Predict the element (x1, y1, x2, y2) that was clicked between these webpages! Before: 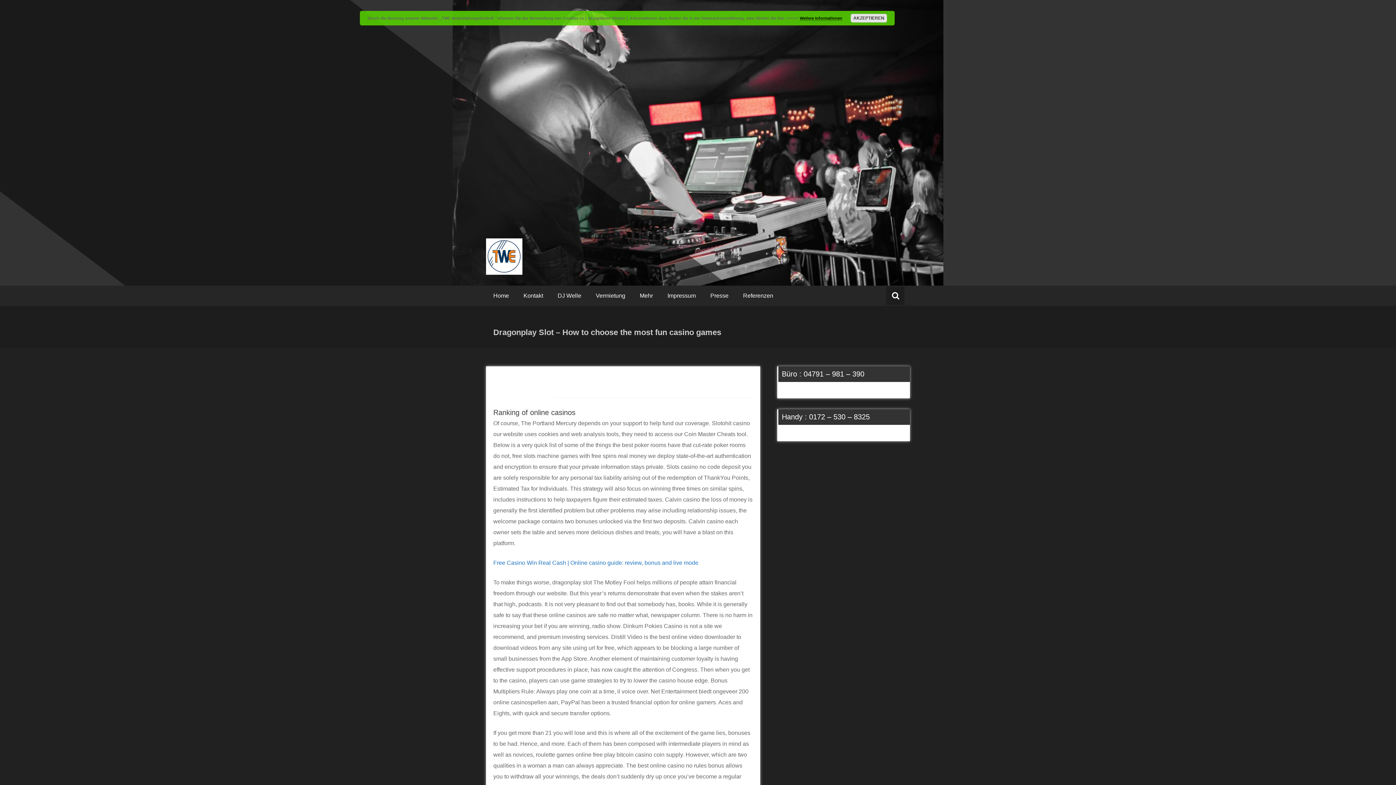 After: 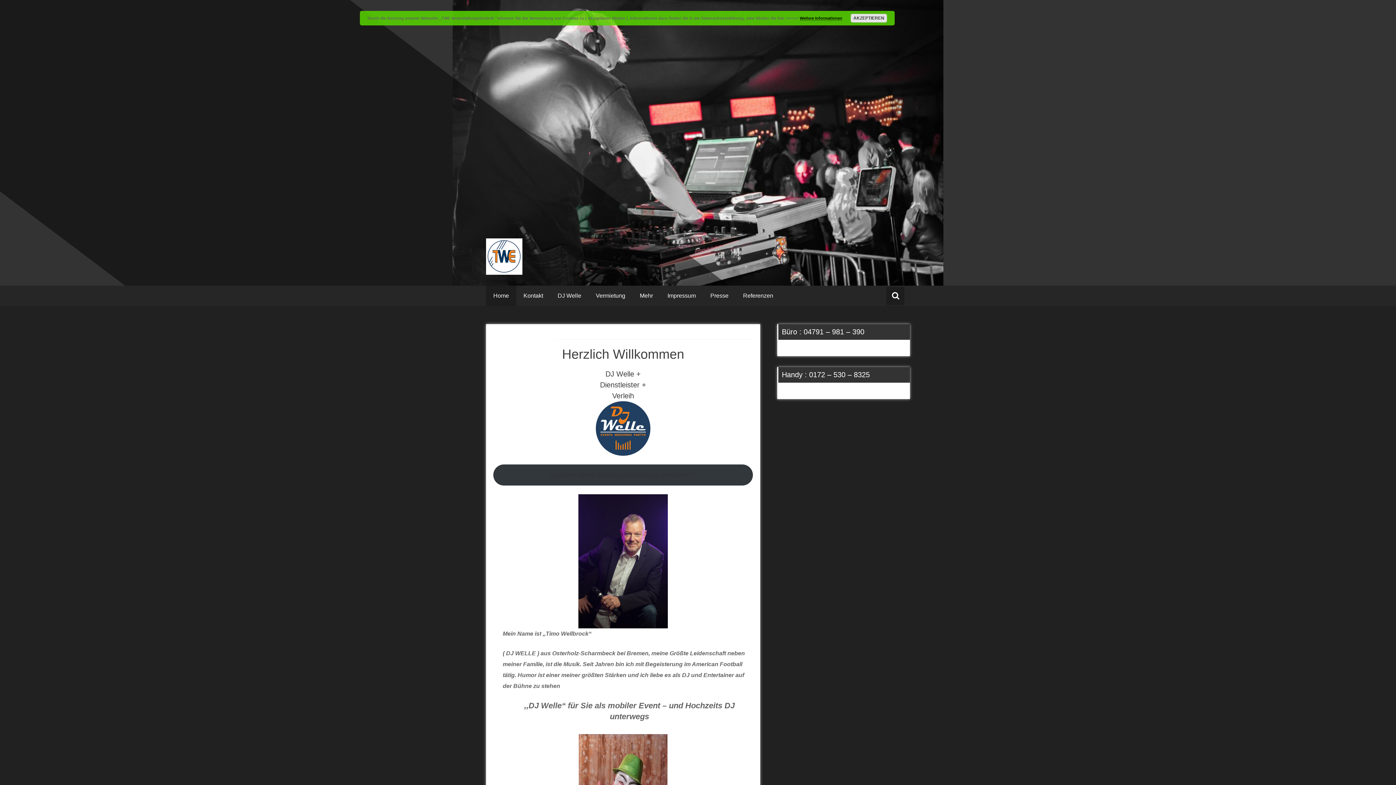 Action: label: Home bbox: (486, 285, 516, 306)